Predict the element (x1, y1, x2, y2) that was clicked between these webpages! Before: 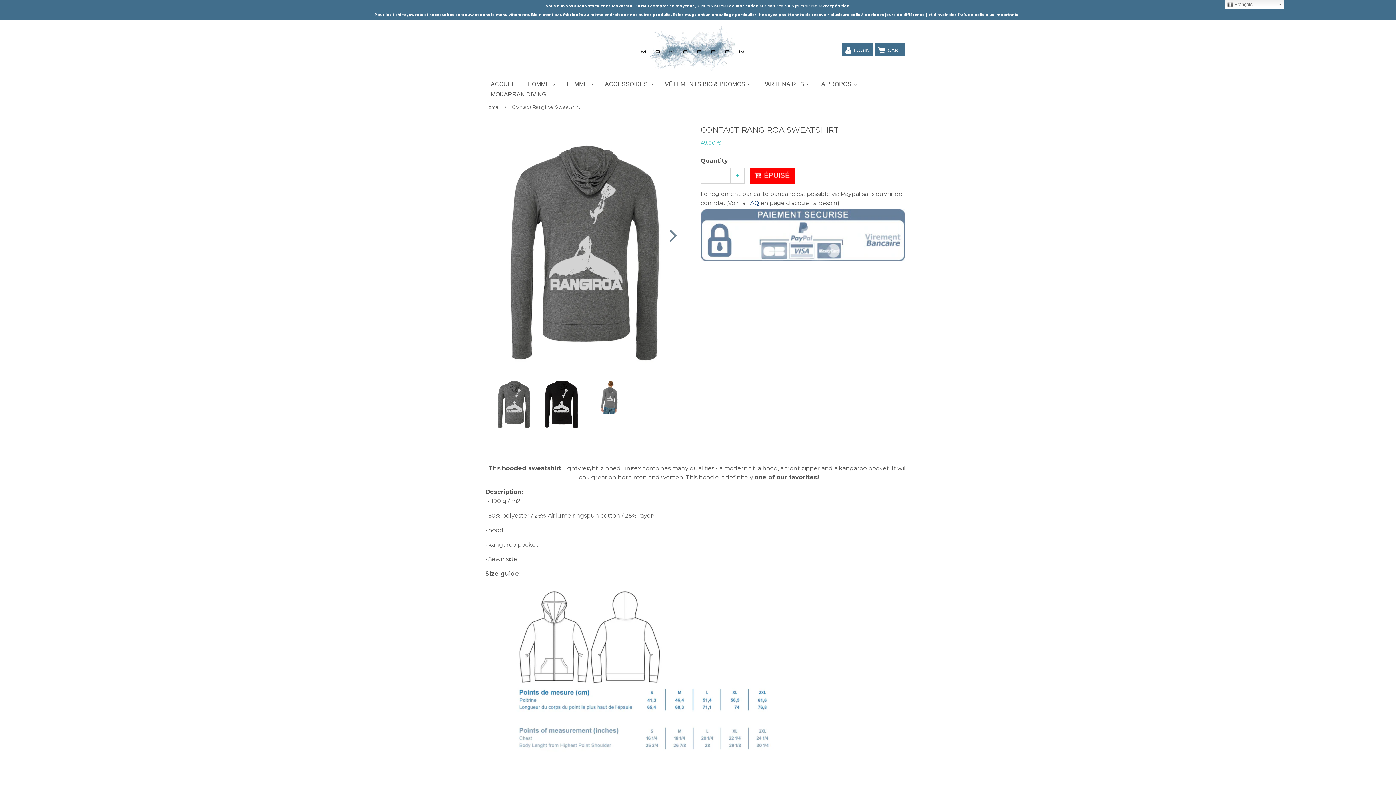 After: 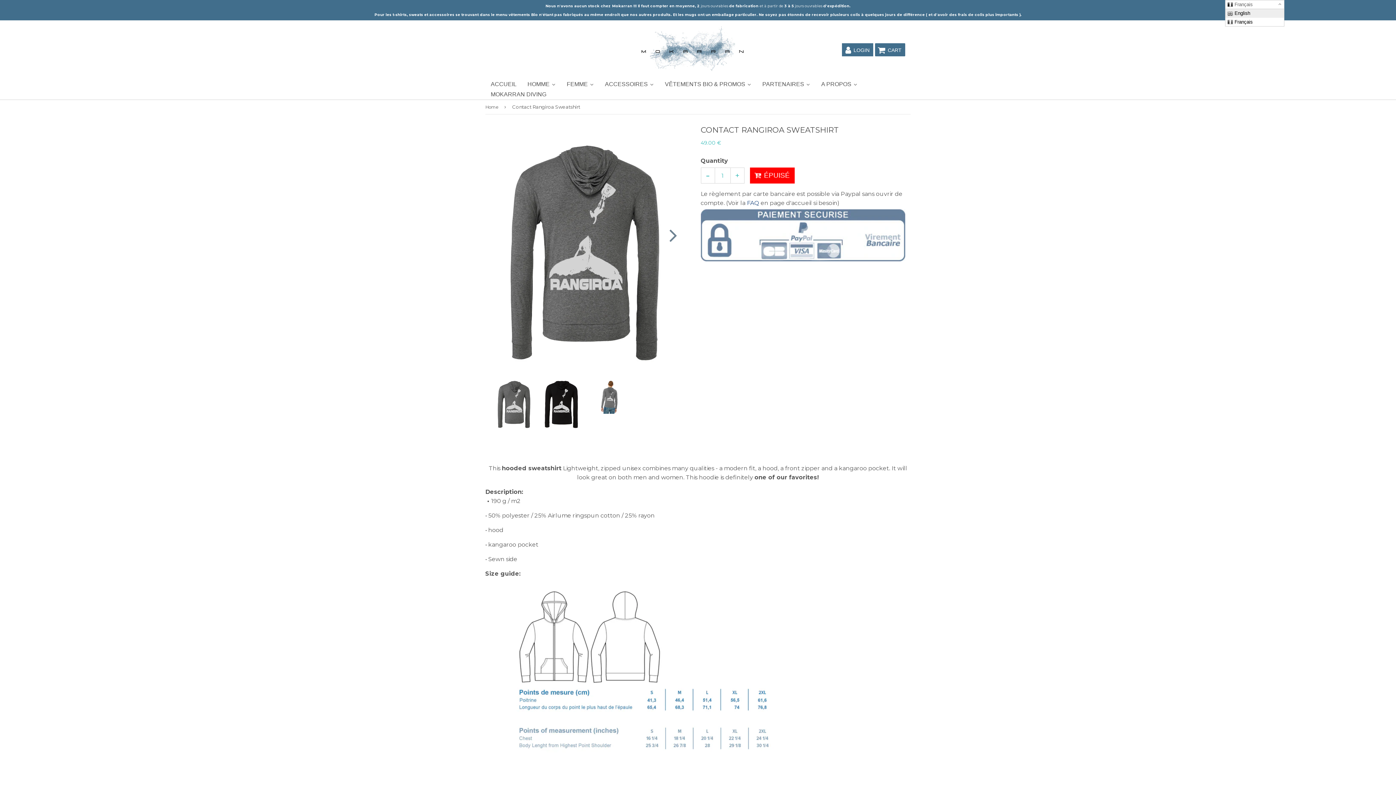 Action: bbox: (1225, 0, 1284, 9) label:  Français